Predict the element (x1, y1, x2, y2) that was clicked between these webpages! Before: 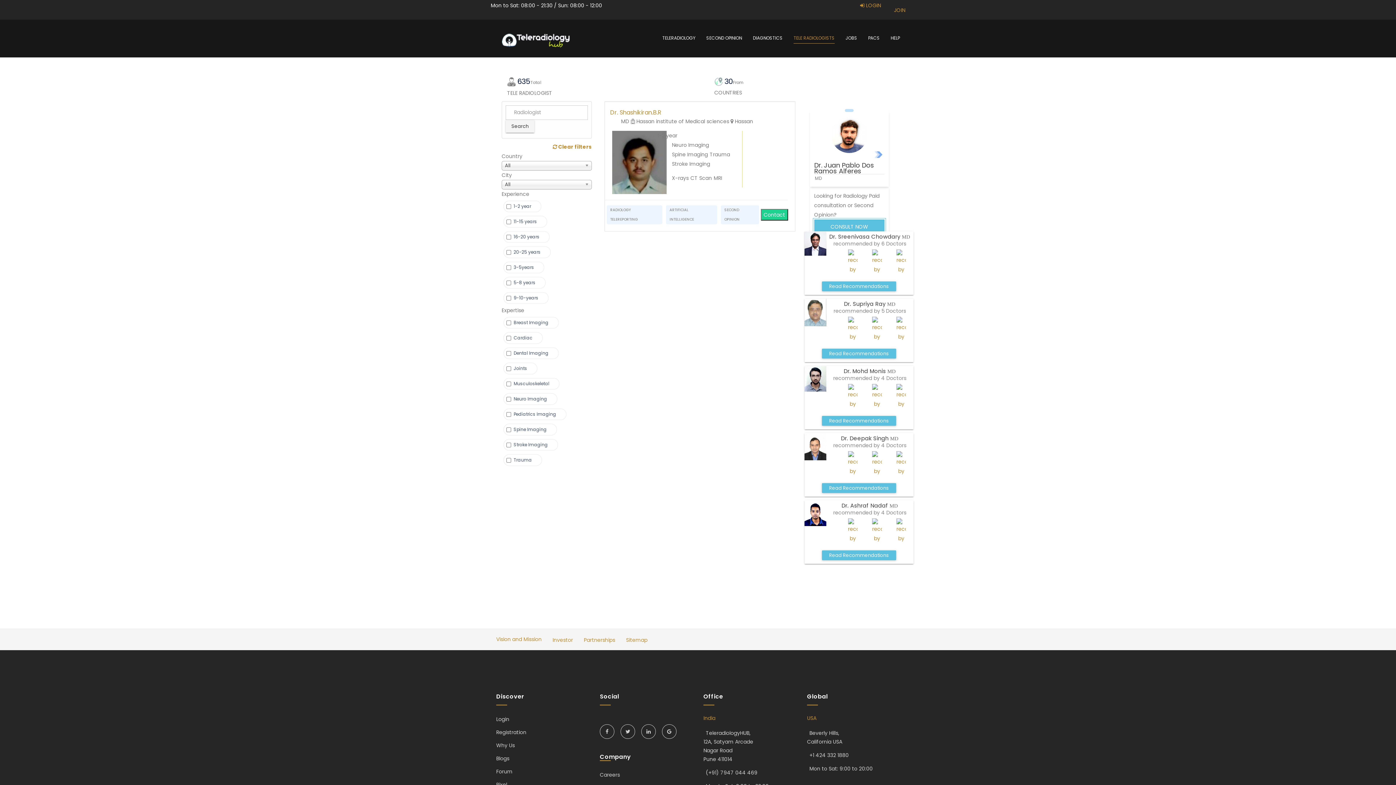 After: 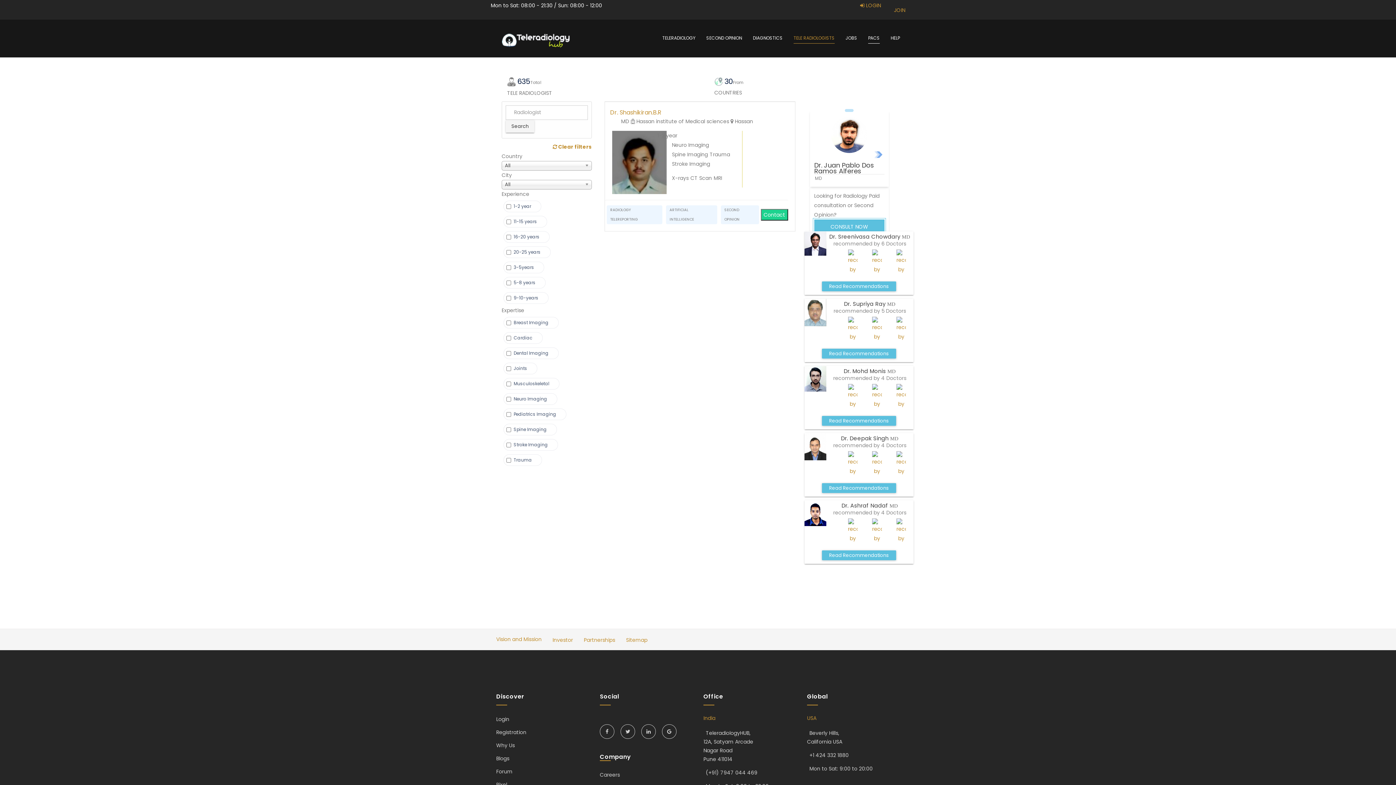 Action: label: PACS bbox: (868, 29, 880, 47)